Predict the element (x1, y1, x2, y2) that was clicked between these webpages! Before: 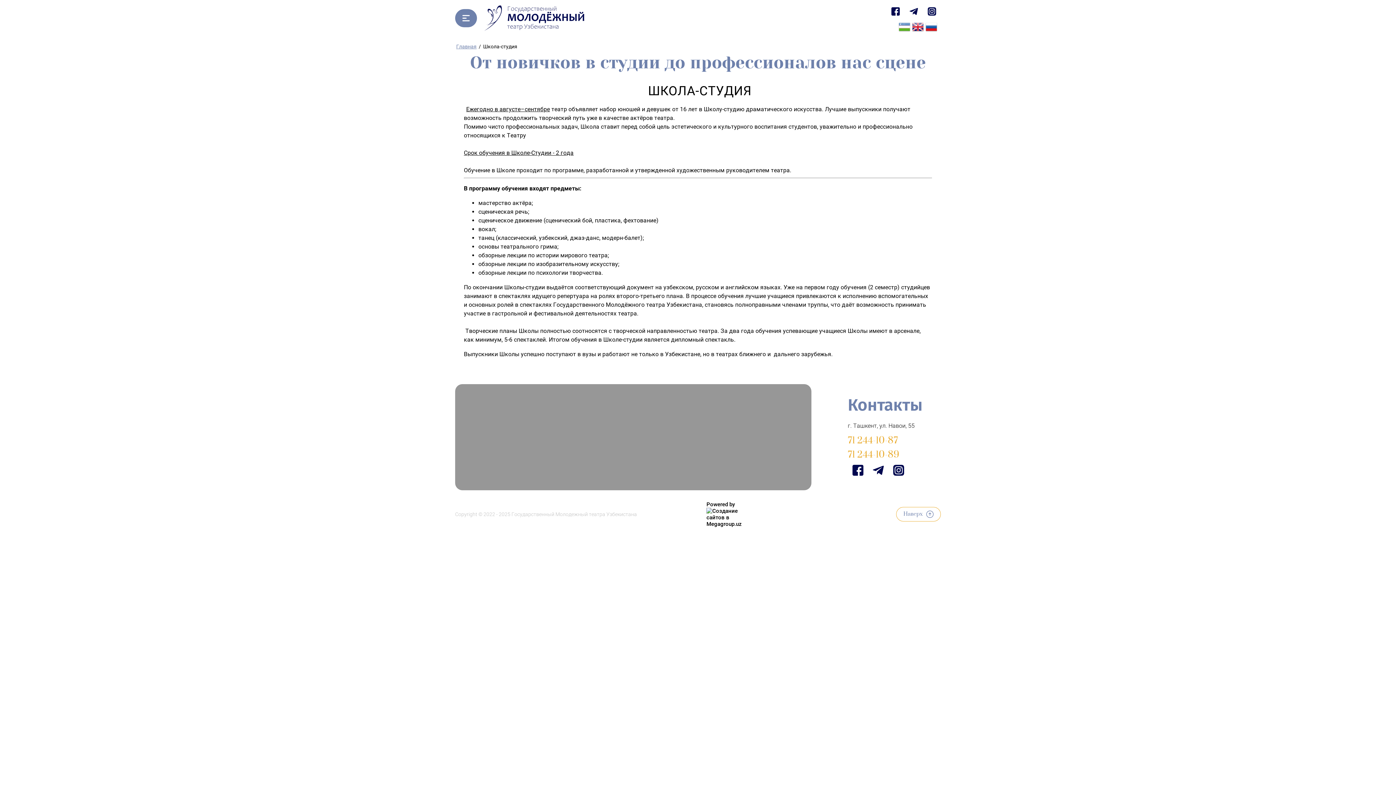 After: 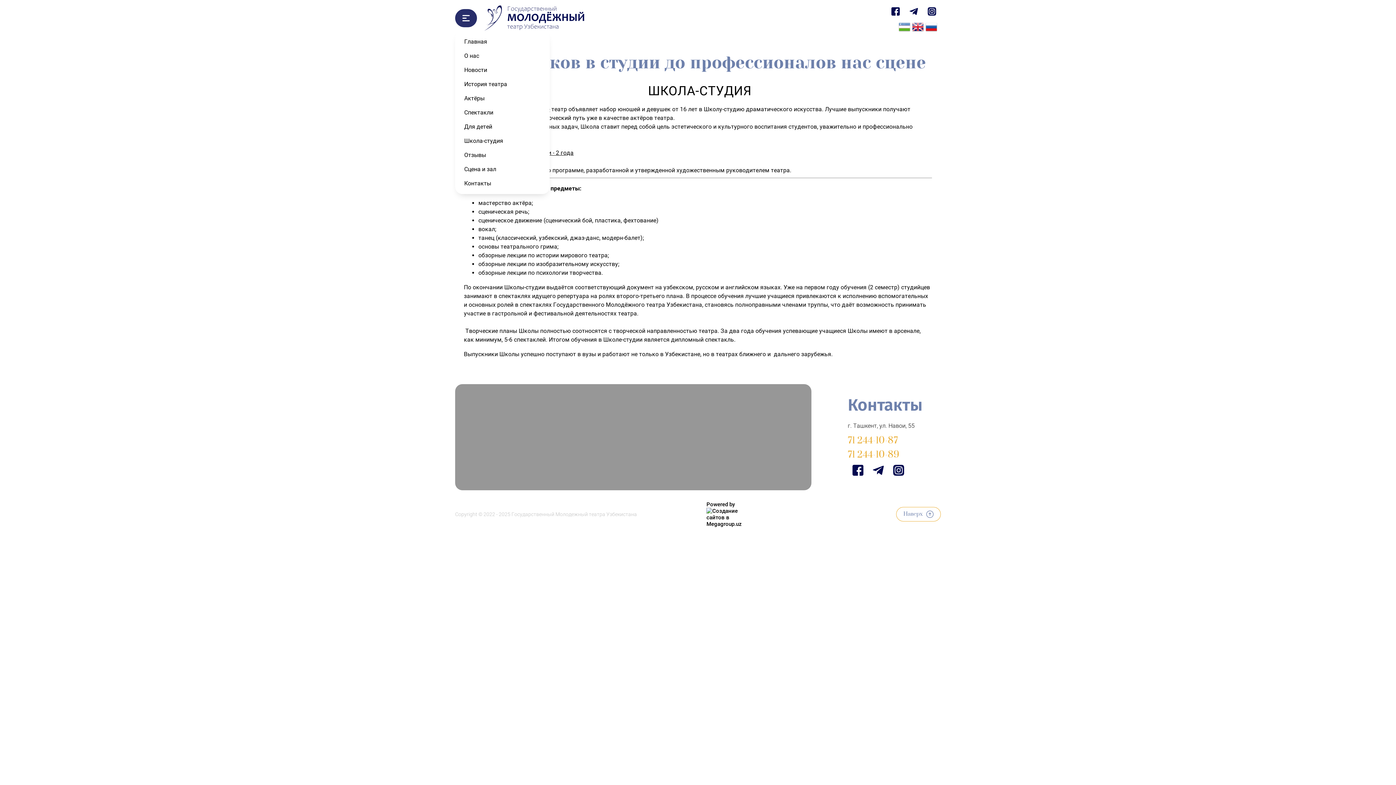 Action: bbox: (455, 9, 477, 27)